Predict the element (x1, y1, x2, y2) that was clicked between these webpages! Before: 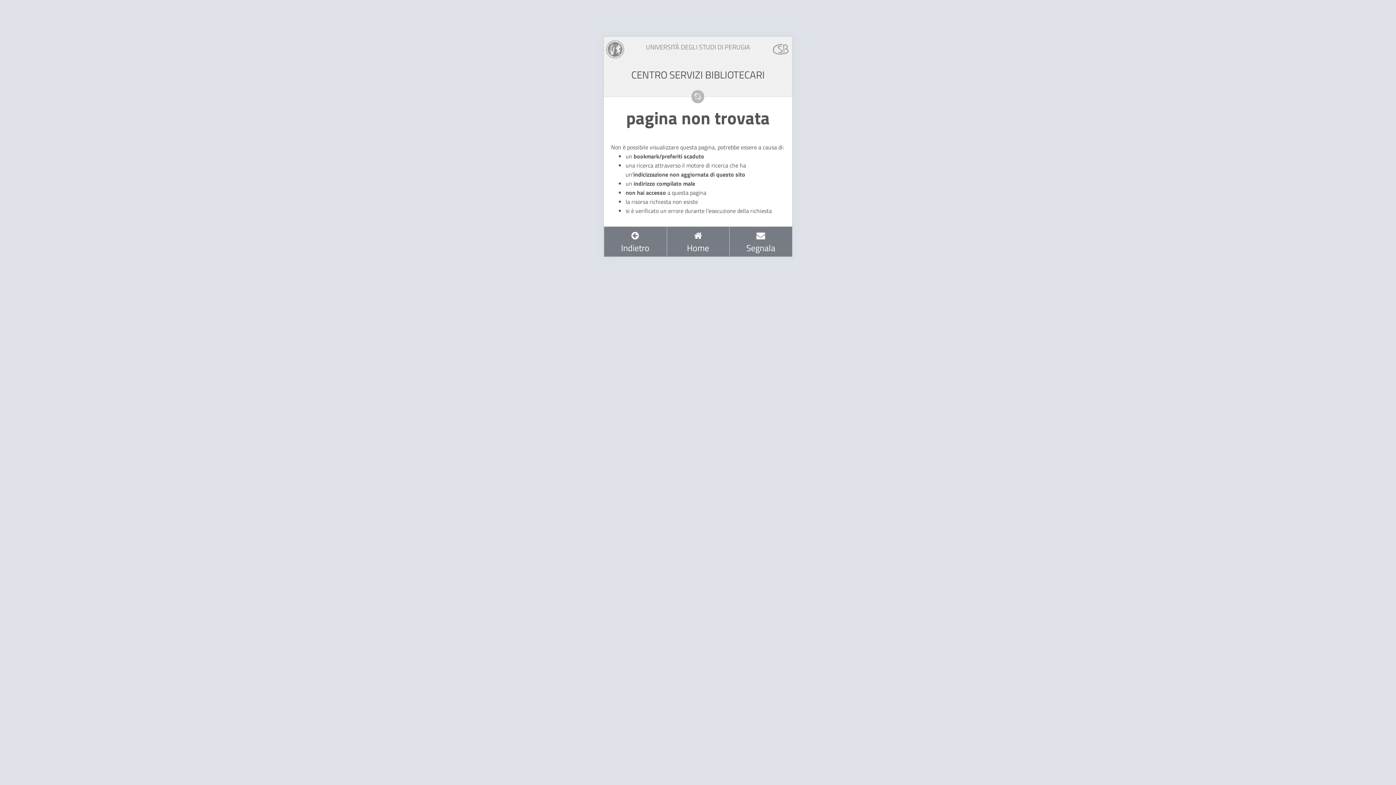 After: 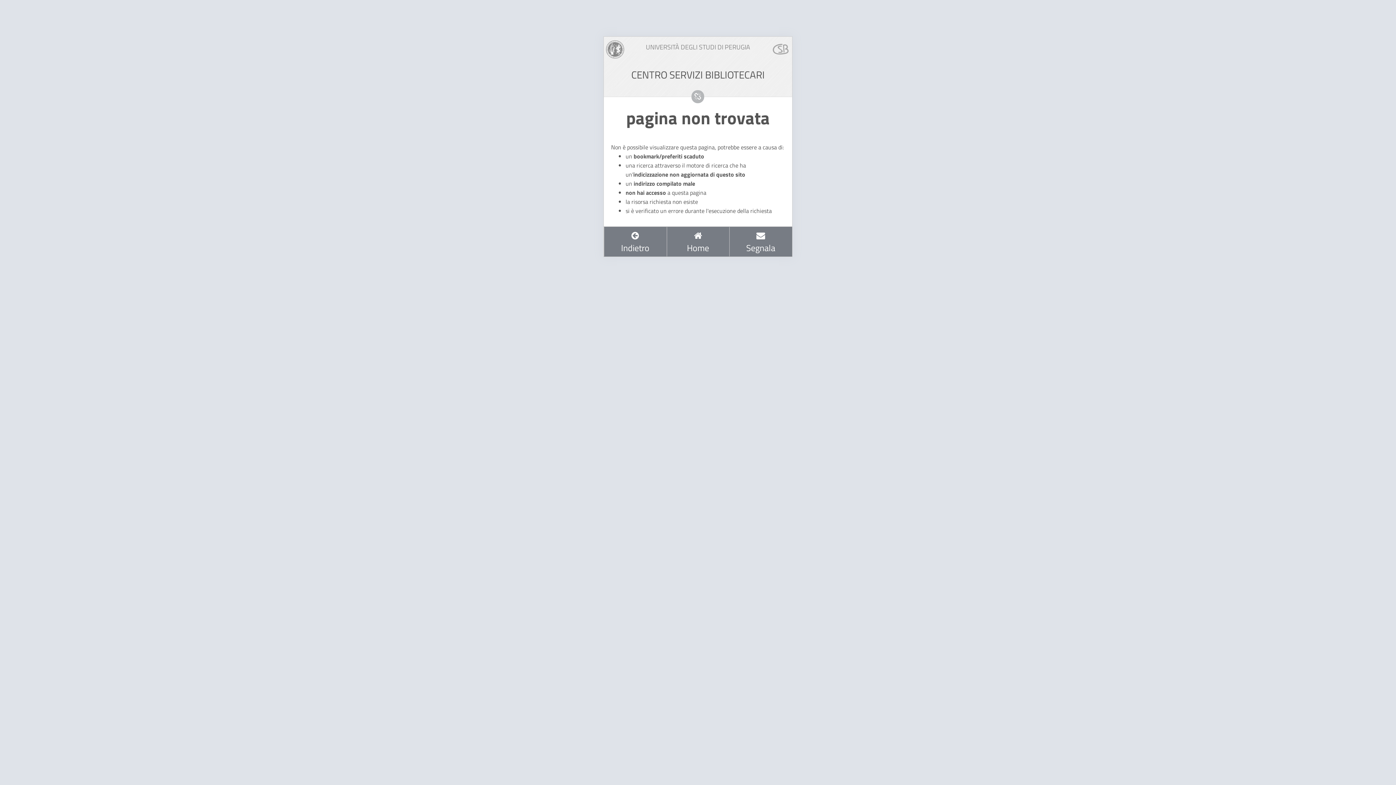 Action: bbox: (604, 69, 792, 80) label: CENTRO SERVIZI BIBLIOTECARI